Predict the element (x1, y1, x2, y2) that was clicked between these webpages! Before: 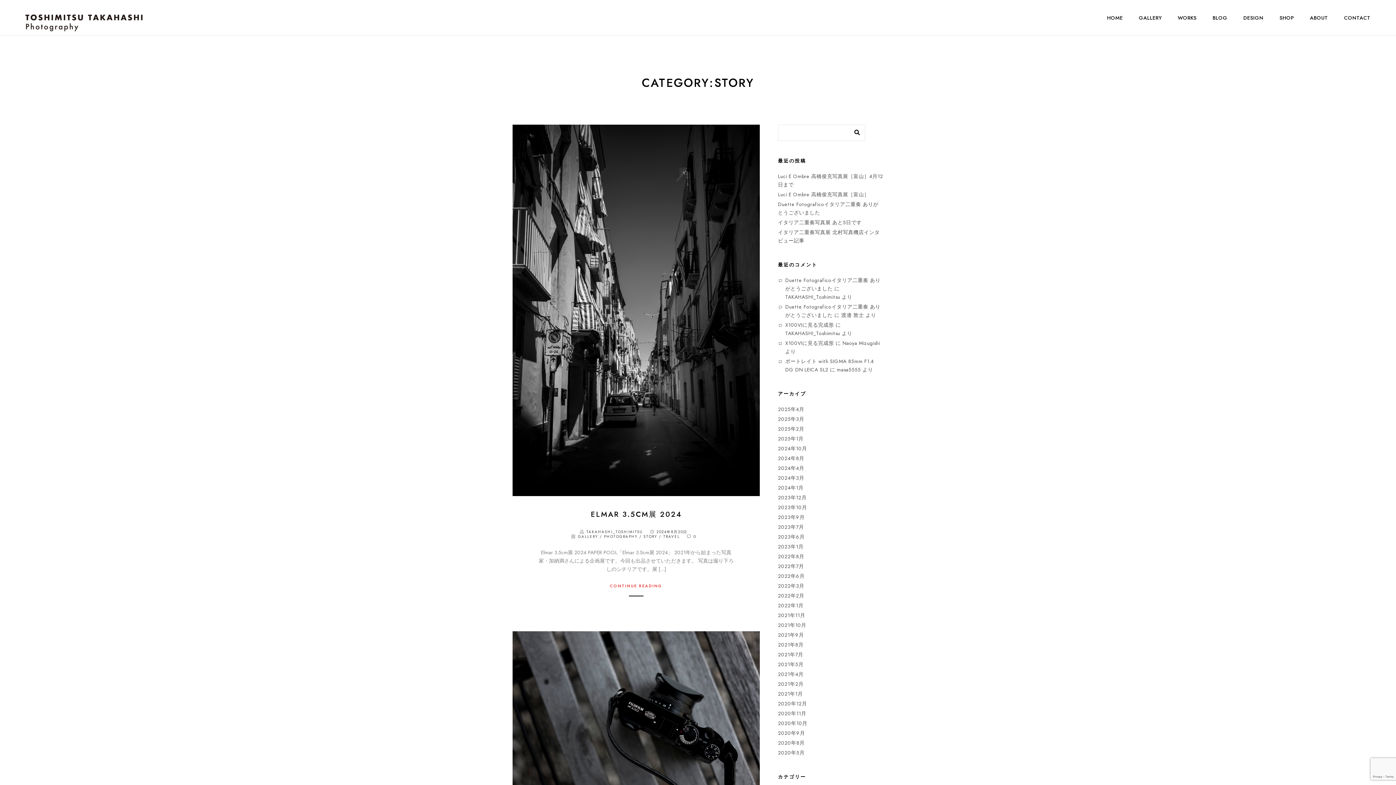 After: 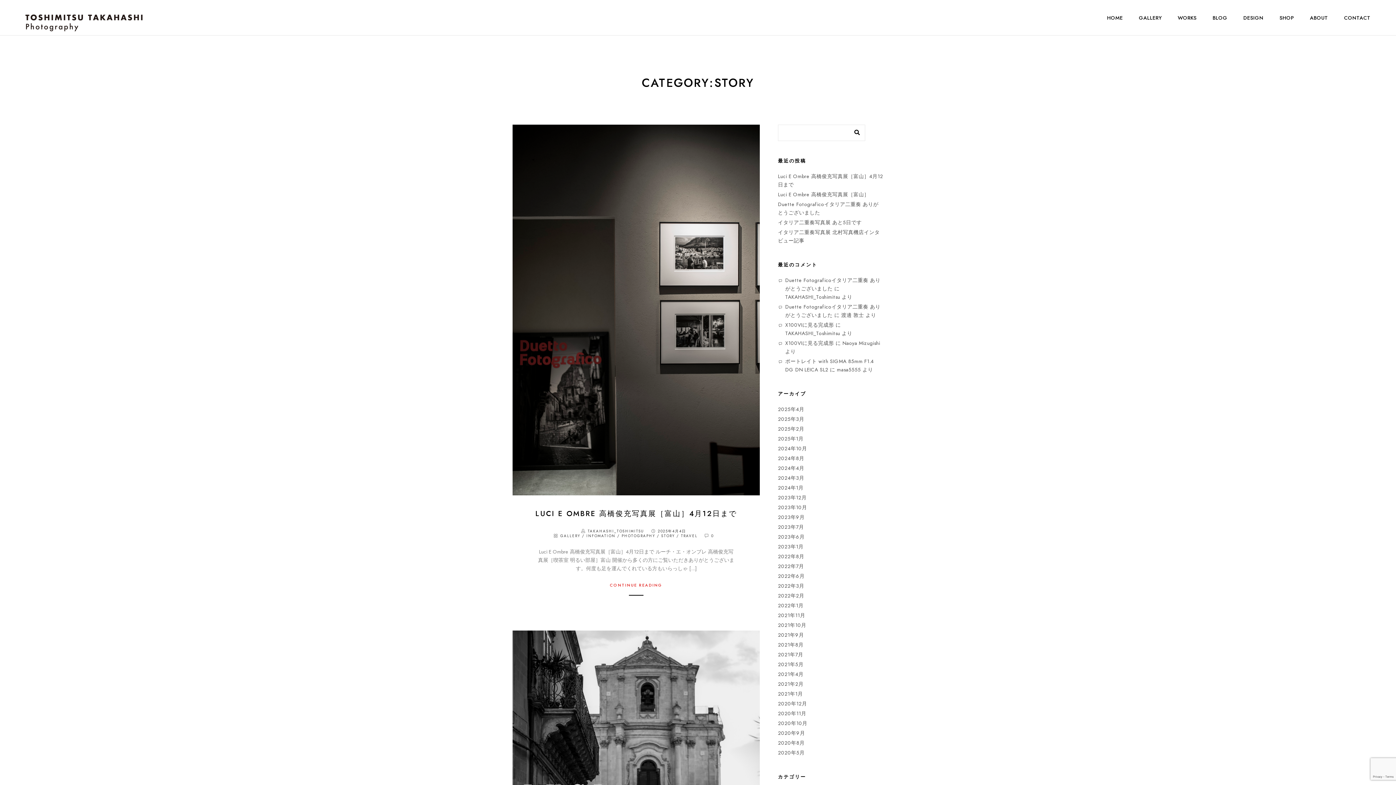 Action: bbox: (643, 534, 657, 539) label: STORY